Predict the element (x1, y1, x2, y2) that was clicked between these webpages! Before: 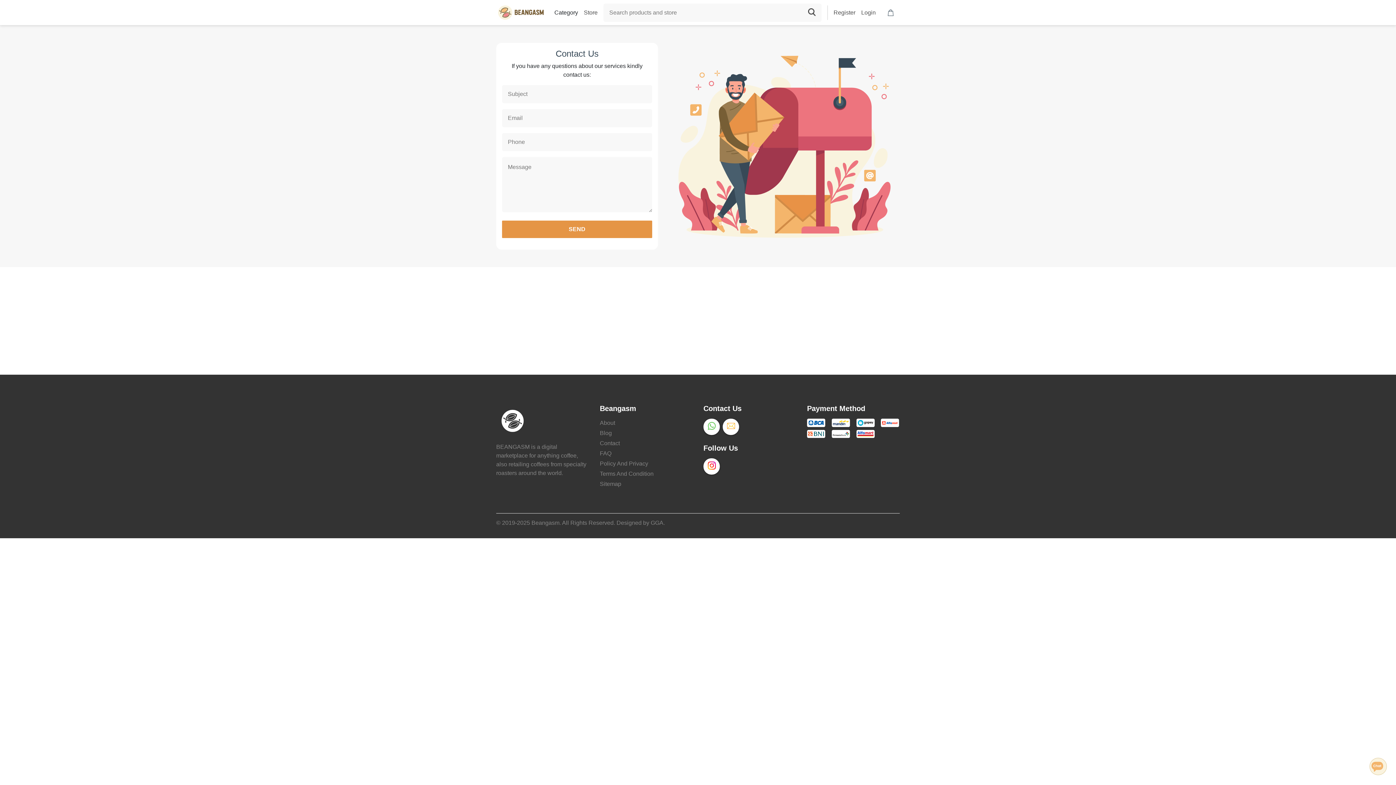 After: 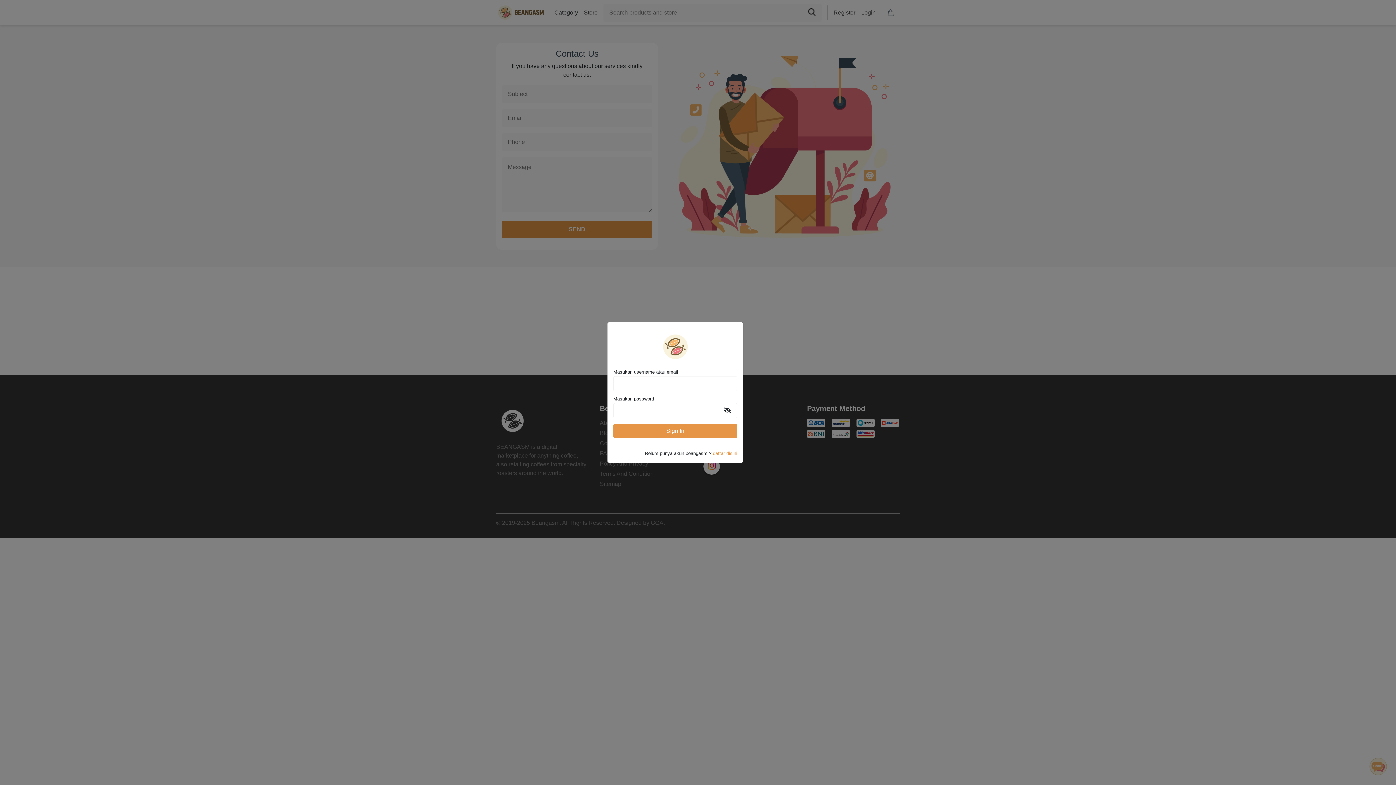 Action: label: Login bbox: (861, 0, 881, 25)